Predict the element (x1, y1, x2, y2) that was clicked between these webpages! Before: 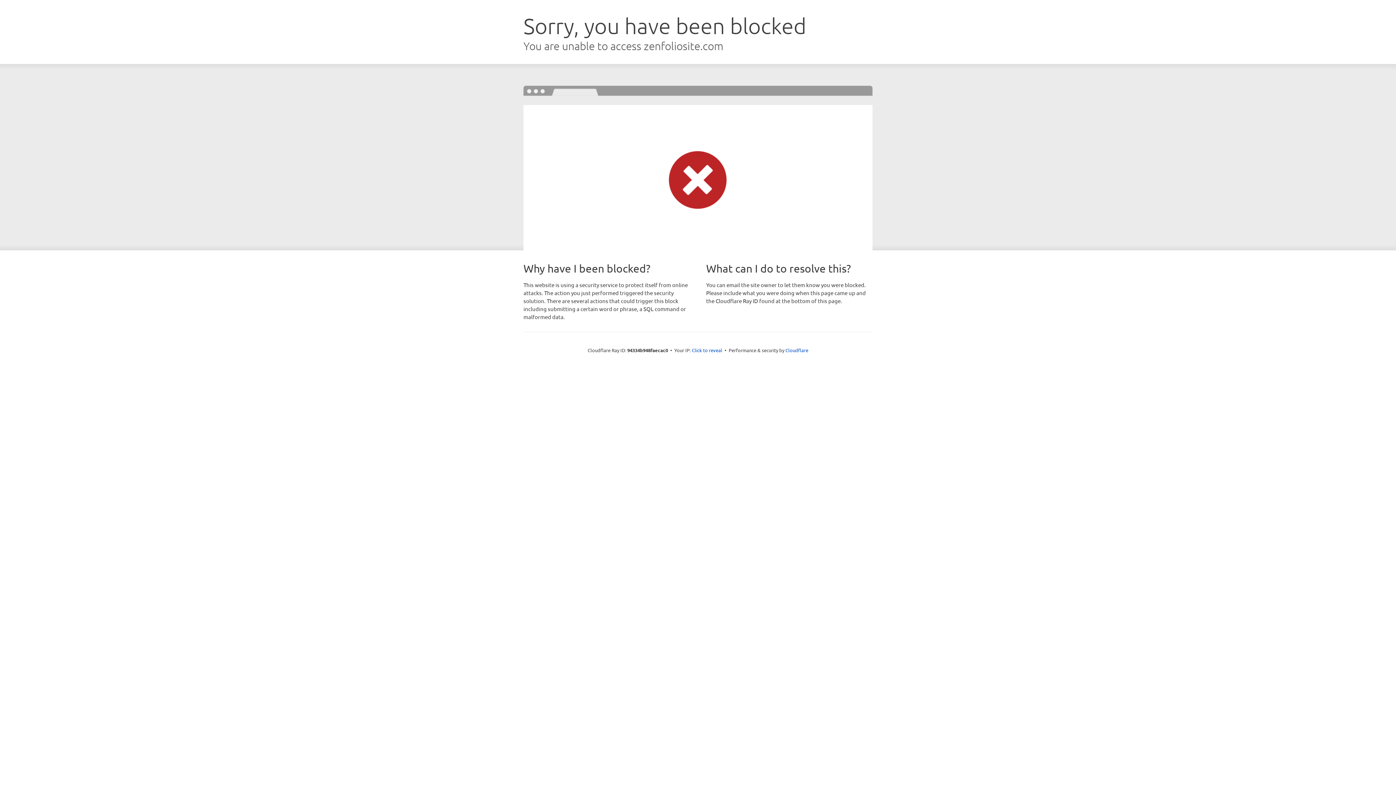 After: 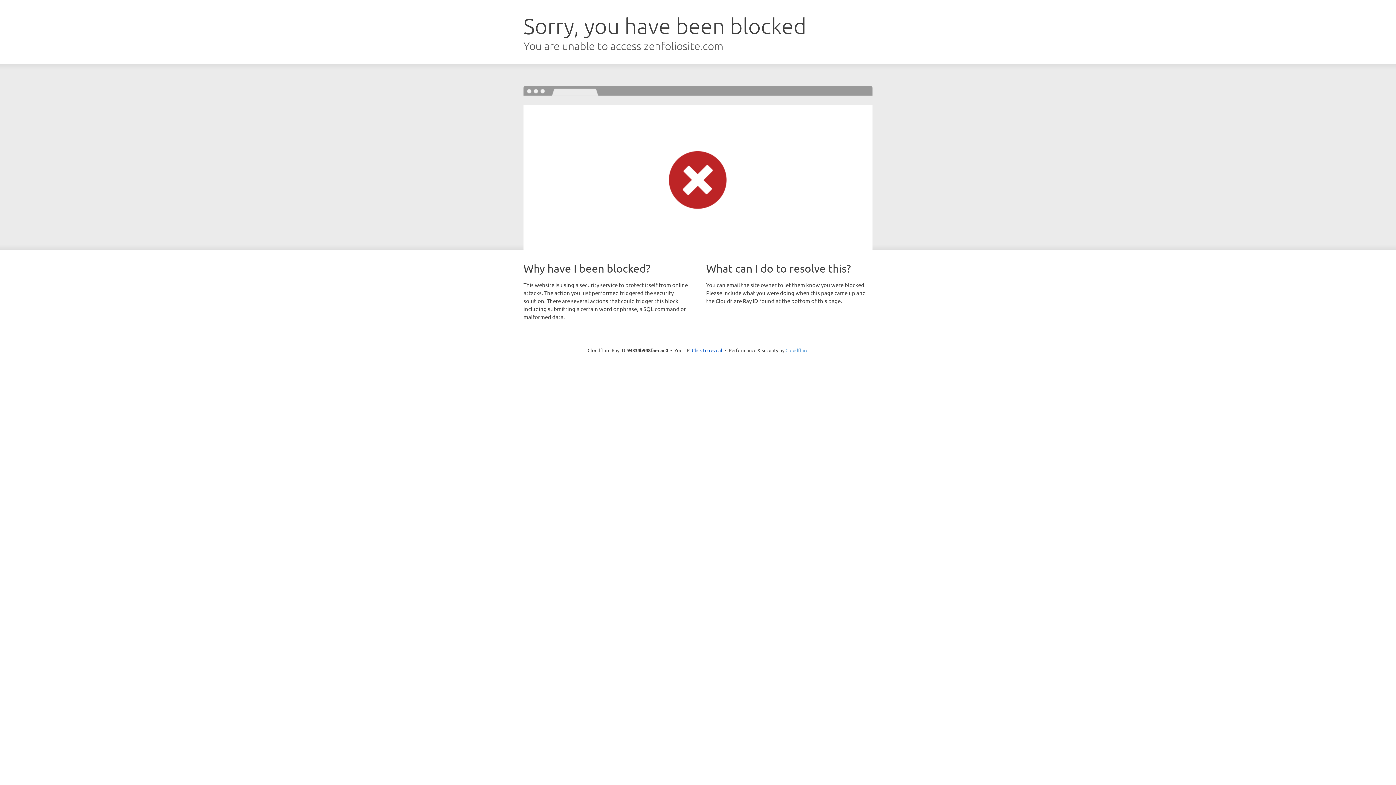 Action: label: Cloudflare bbox: (785, 347, 808, 353)